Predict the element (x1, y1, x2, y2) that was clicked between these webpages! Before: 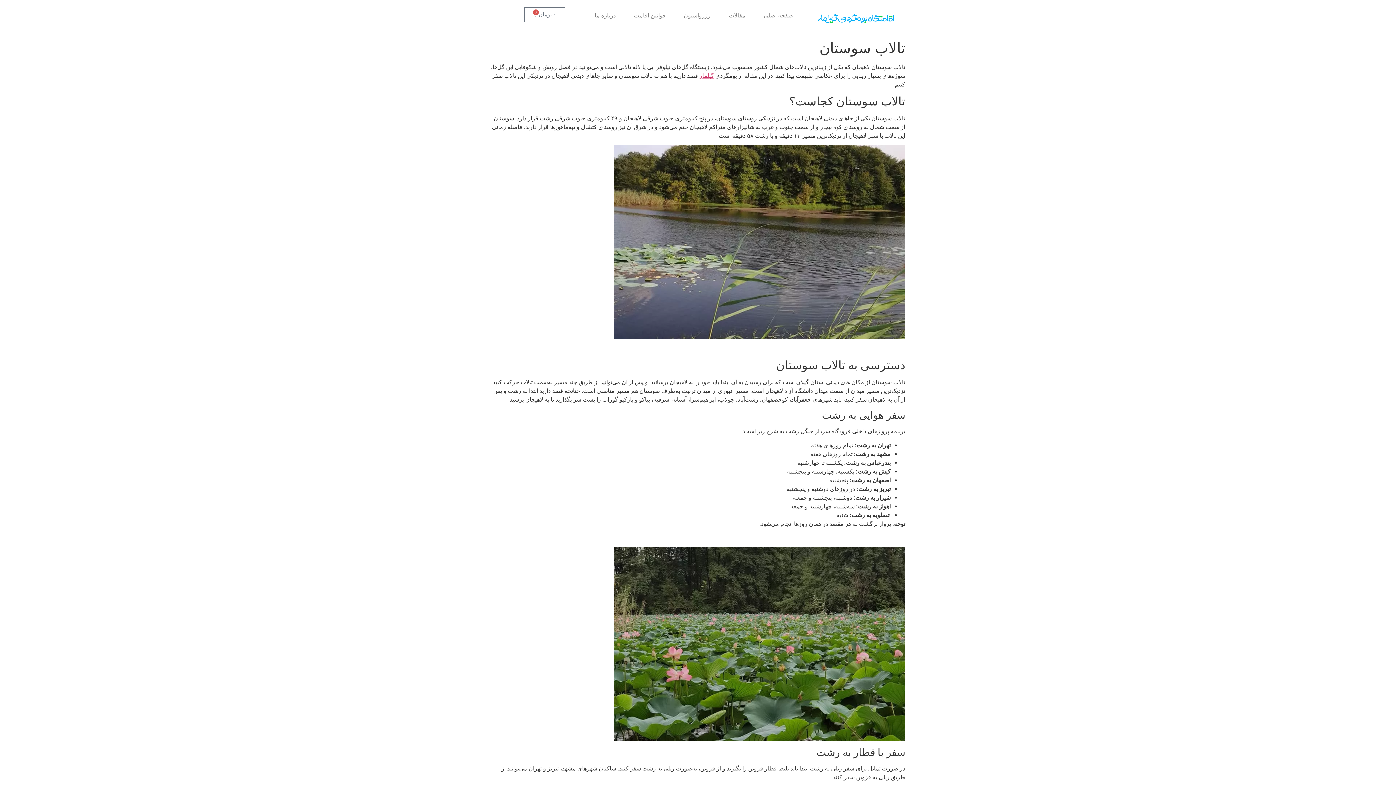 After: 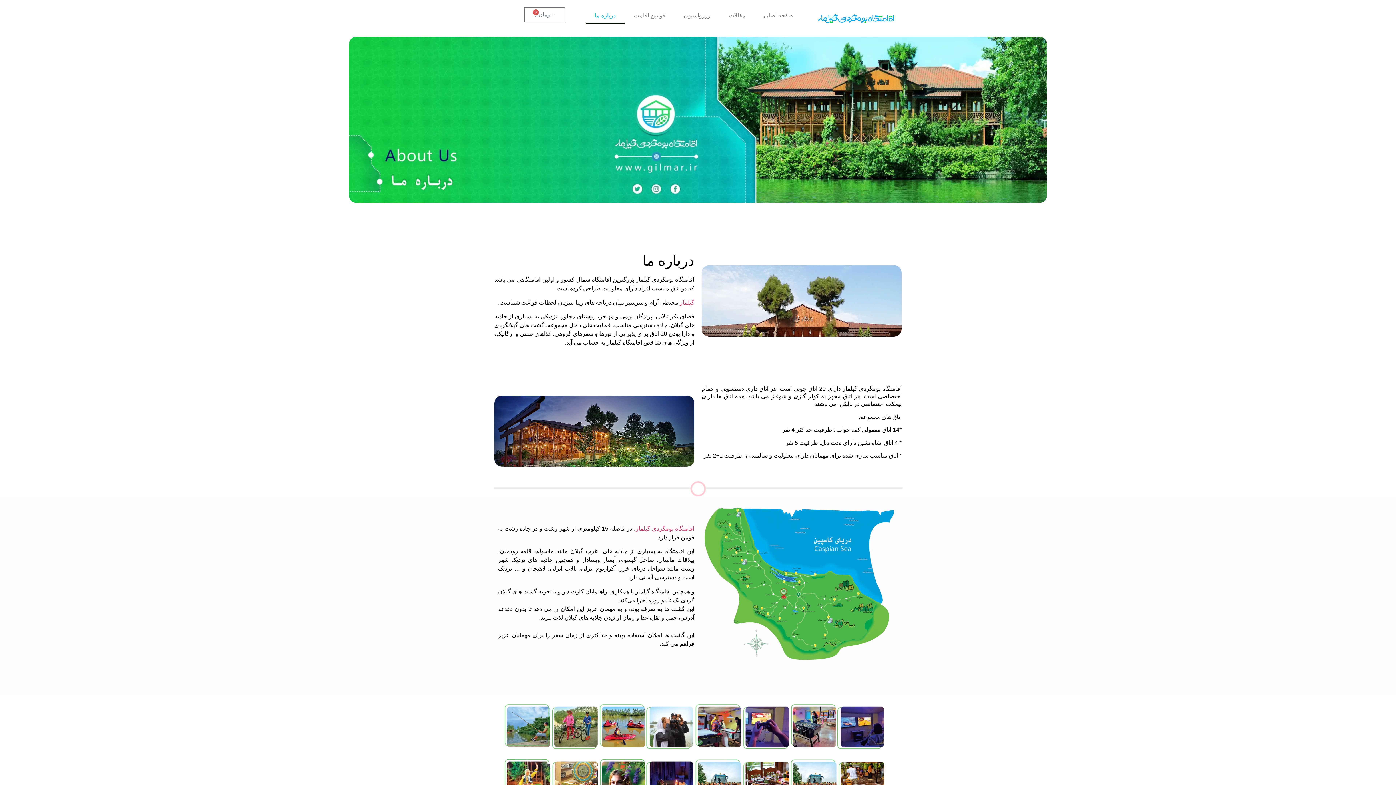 Action: bbox: (585, 7, 624, 24) label: درباره ما